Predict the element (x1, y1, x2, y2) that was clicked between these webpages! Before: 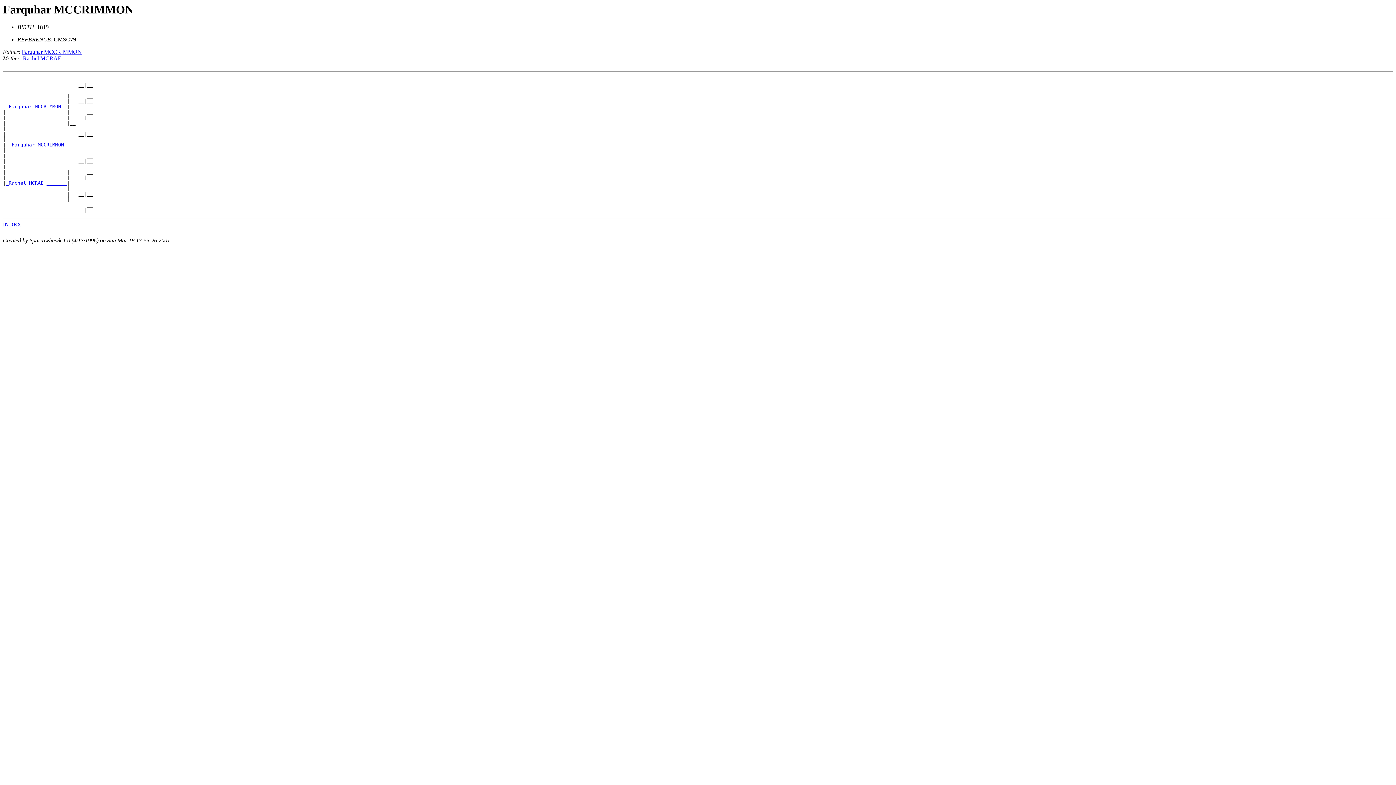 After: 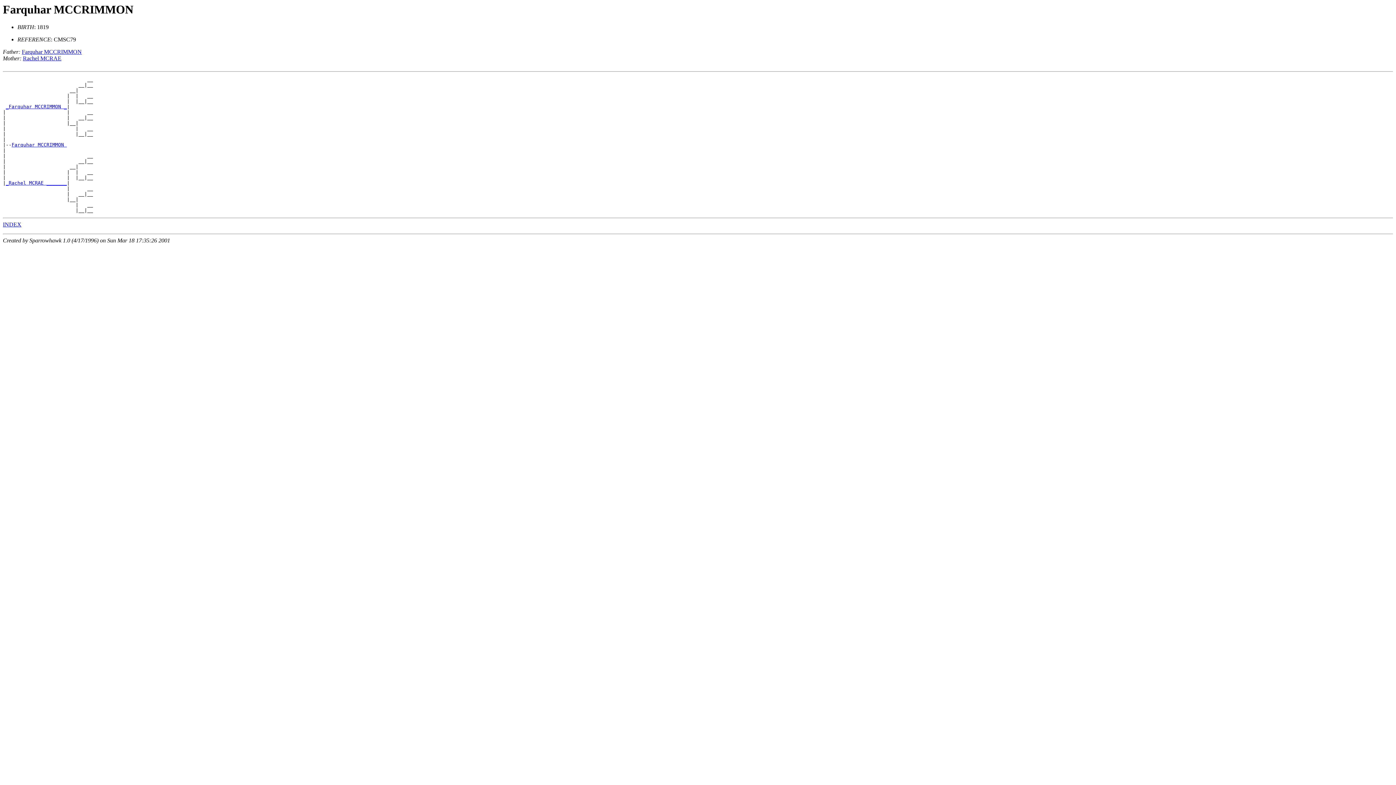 Action: bbox: (11, 142, 66, 147) label: Farquhar MCCRIMMON 